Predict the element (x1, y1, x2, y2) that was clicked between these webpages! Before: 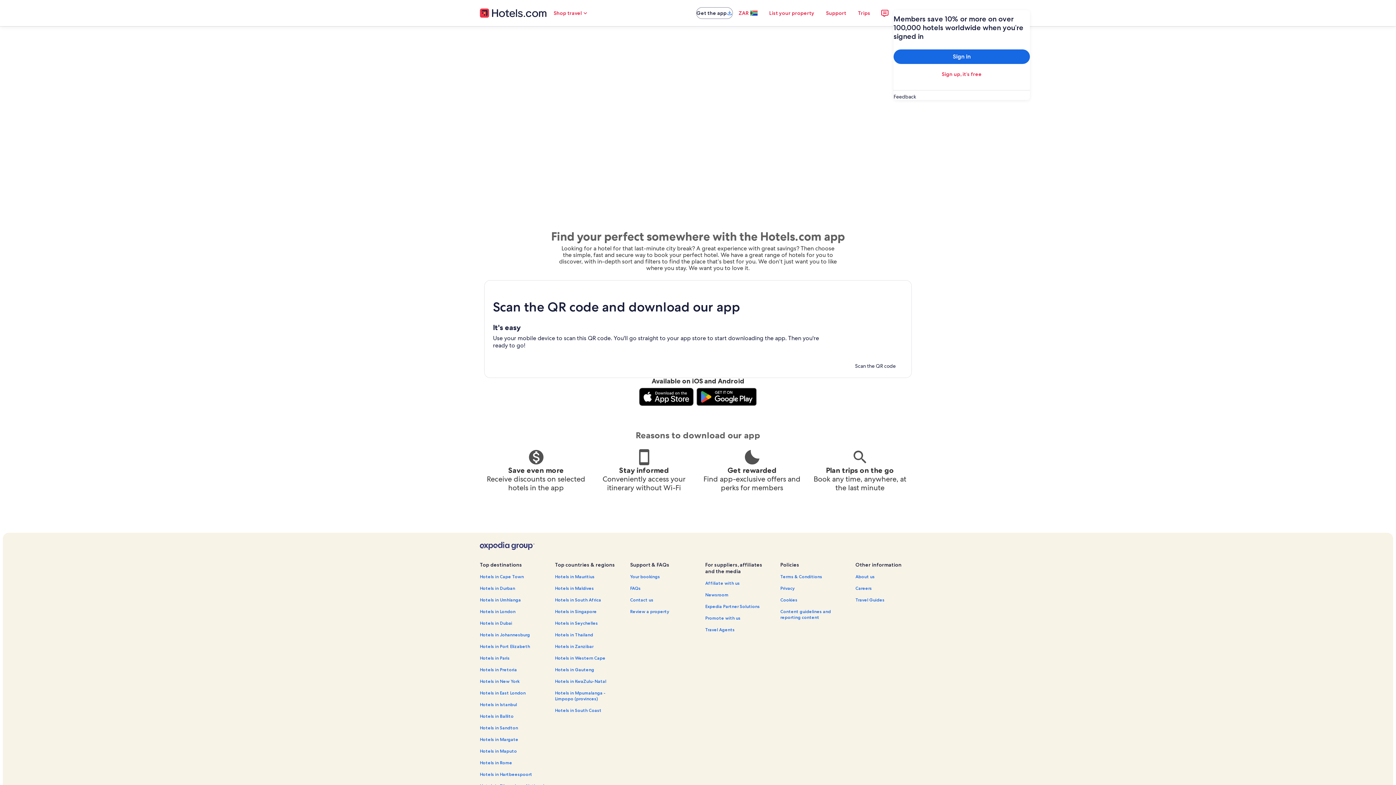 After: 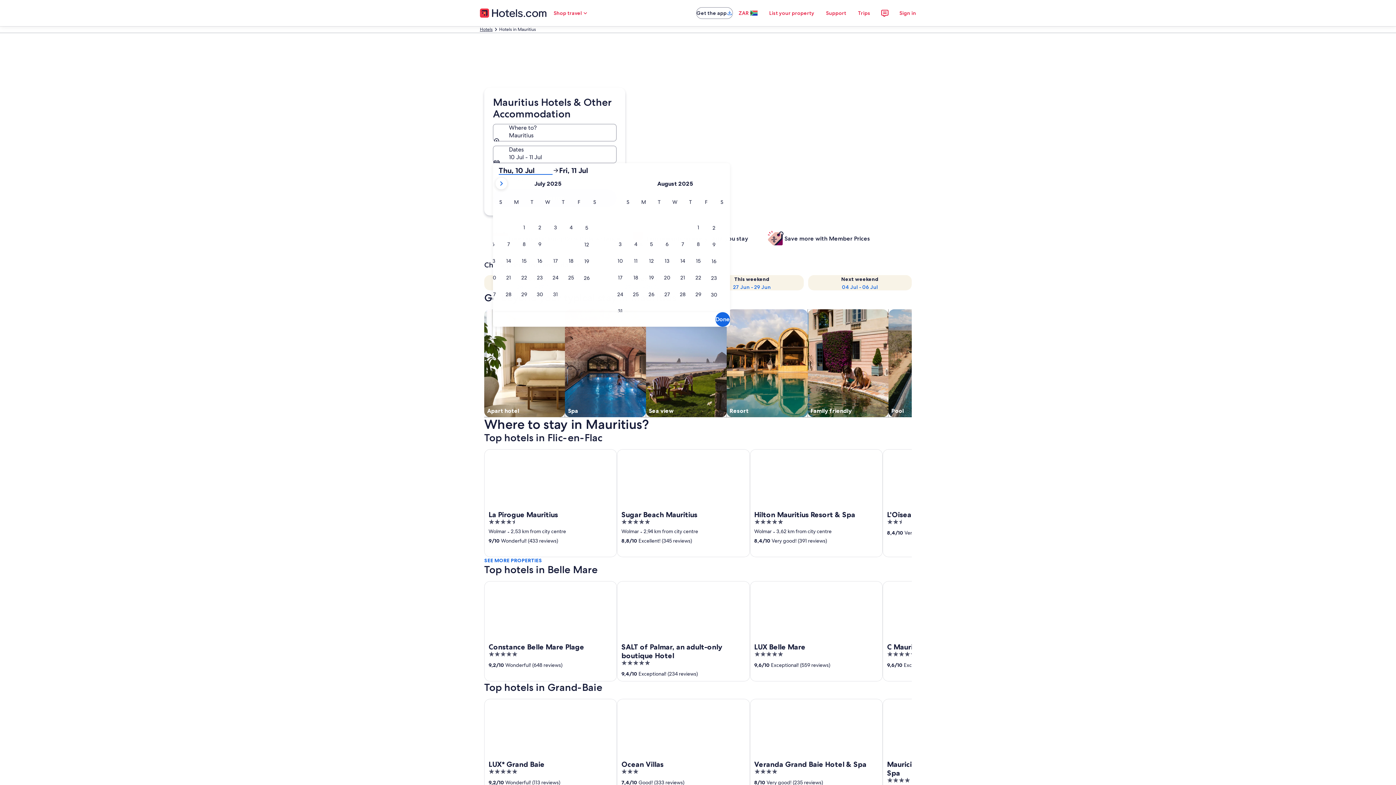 Action: bbox: (555, 574, 621, 579) label: Hotels in Mauritius